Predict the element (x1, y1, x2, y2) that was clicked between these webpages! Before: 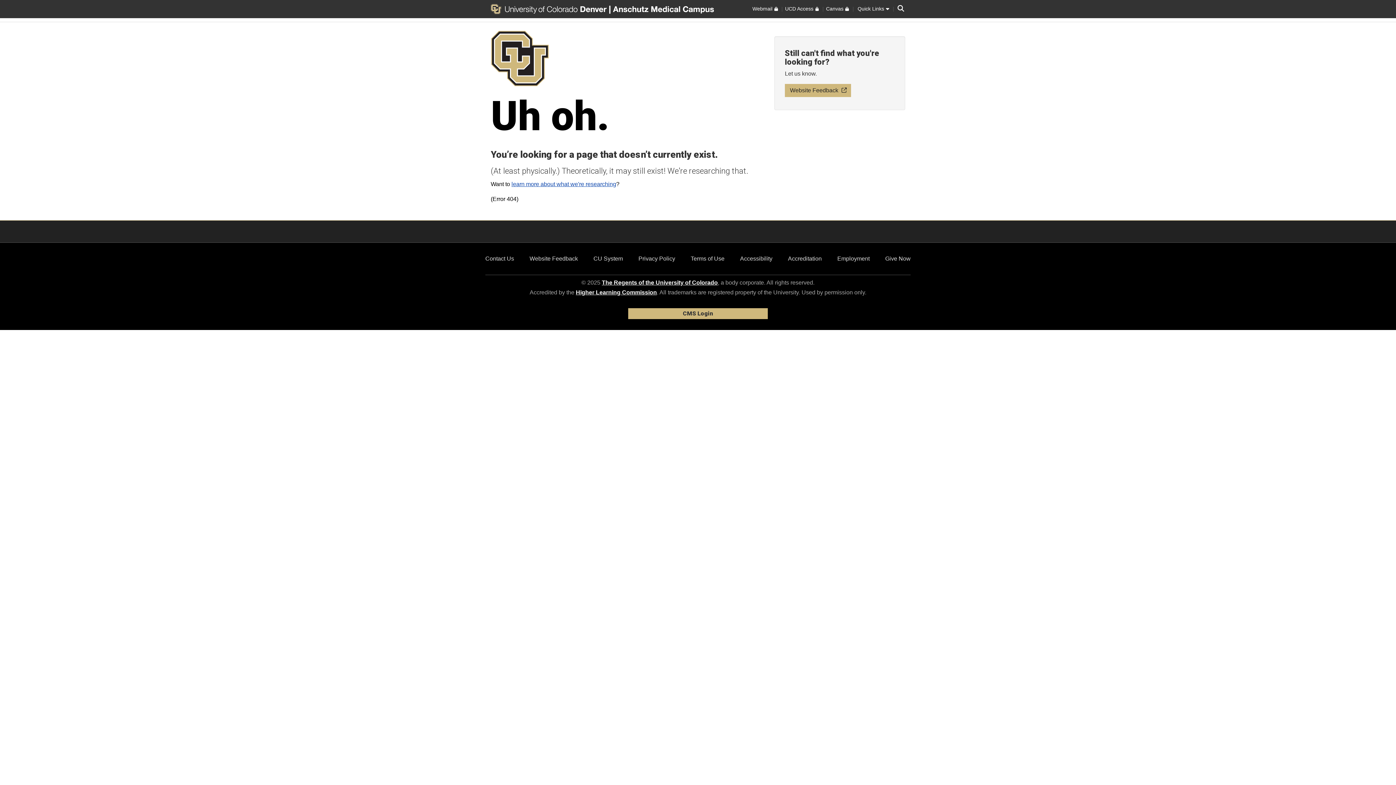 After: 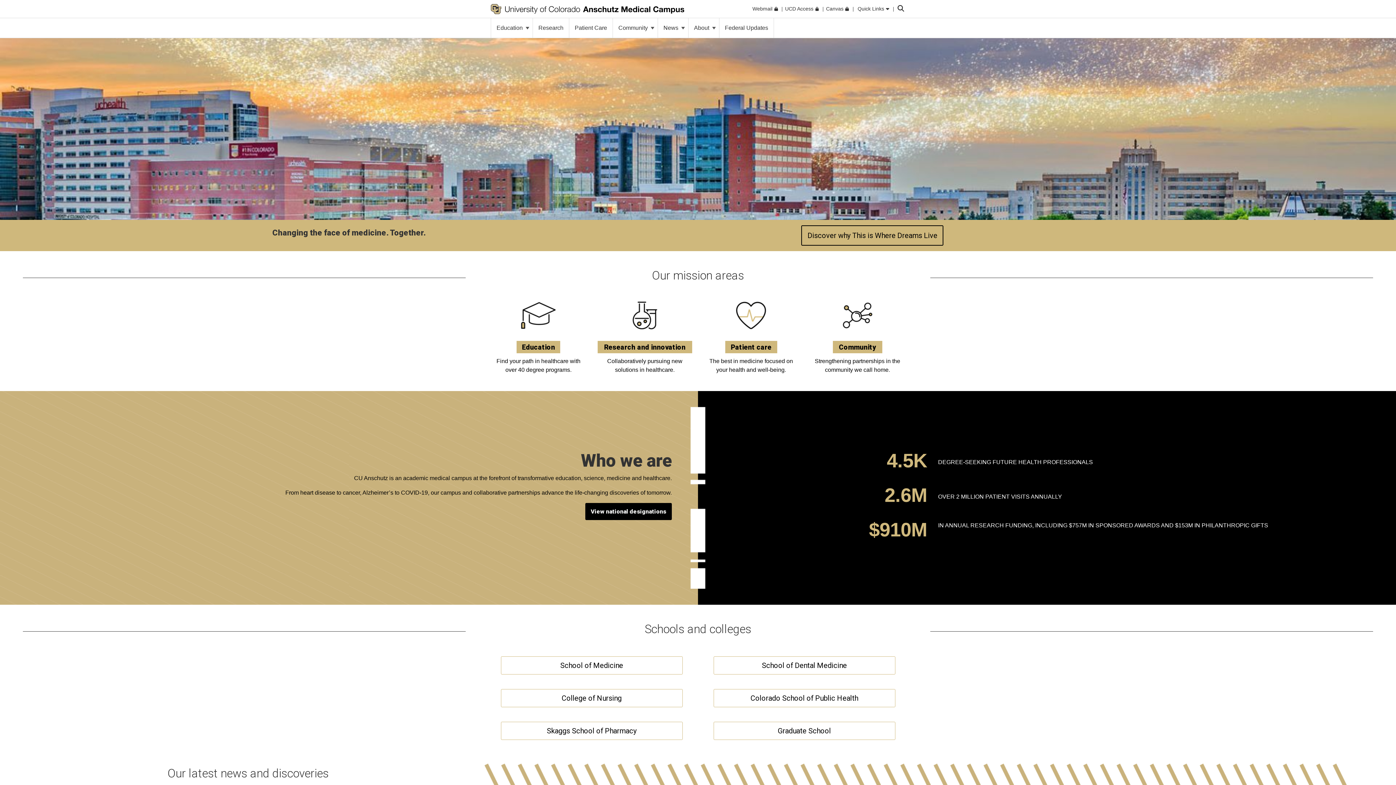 Action: bbox: (610, 3, 714, 14)